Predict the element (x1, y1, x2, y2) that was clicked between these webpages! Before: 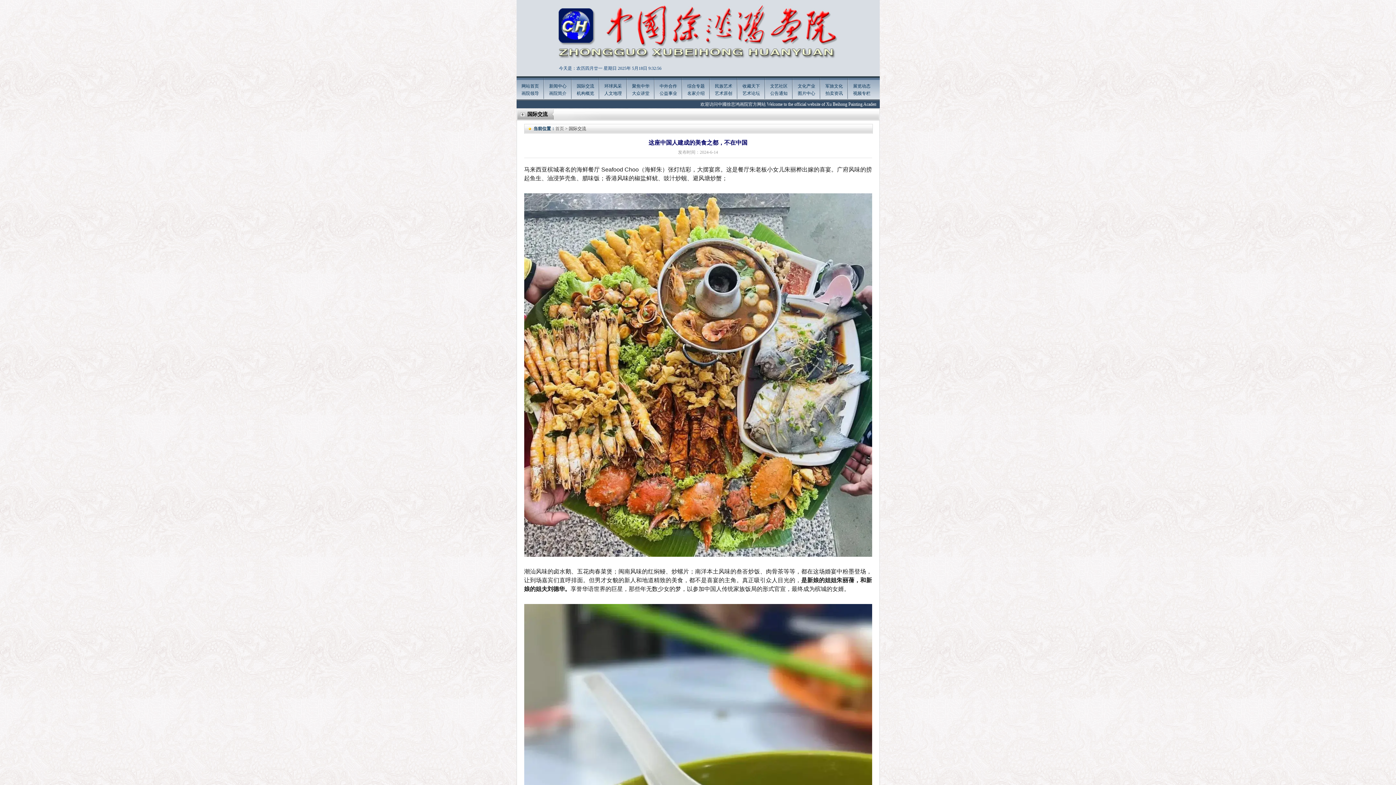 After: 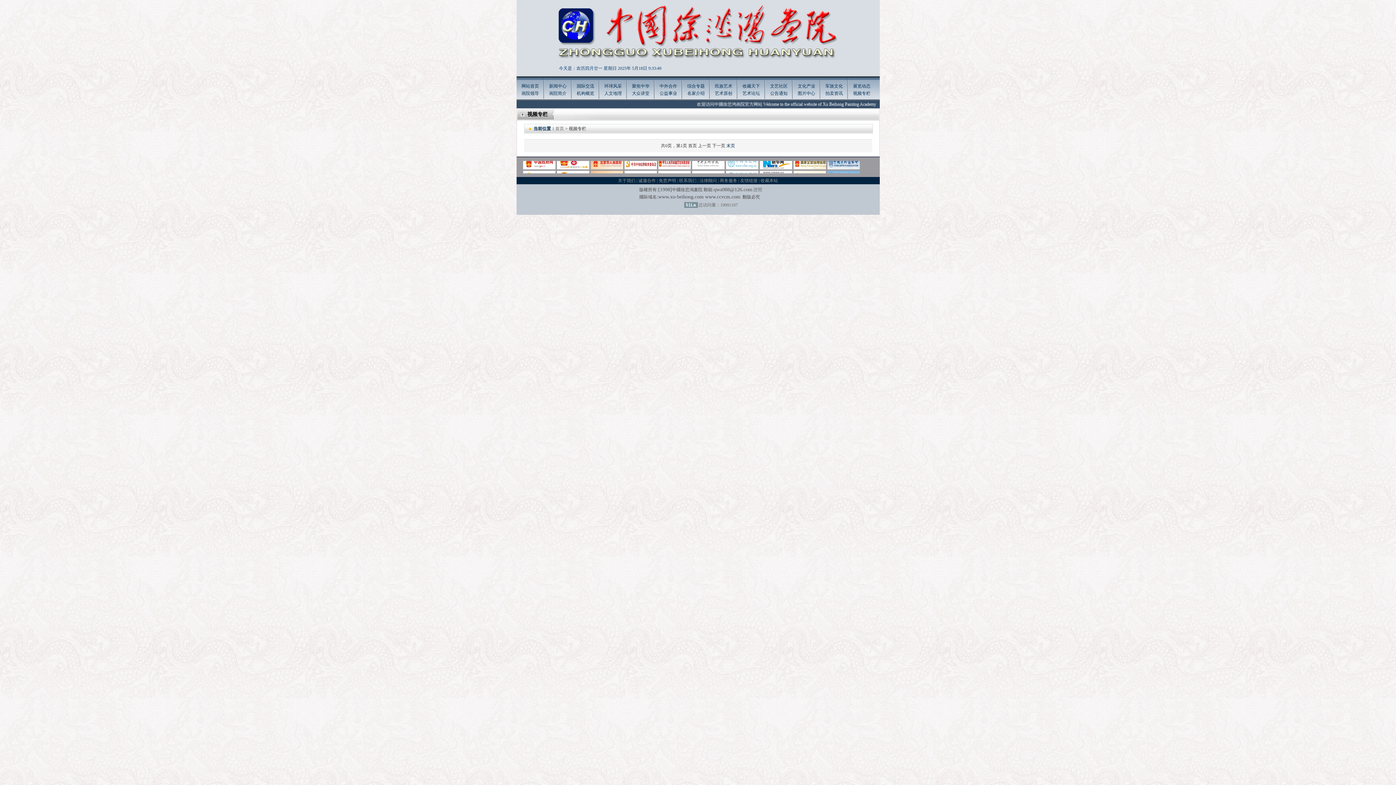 Action: bbox: (853, 90, 870, 96) label: 视频专栏